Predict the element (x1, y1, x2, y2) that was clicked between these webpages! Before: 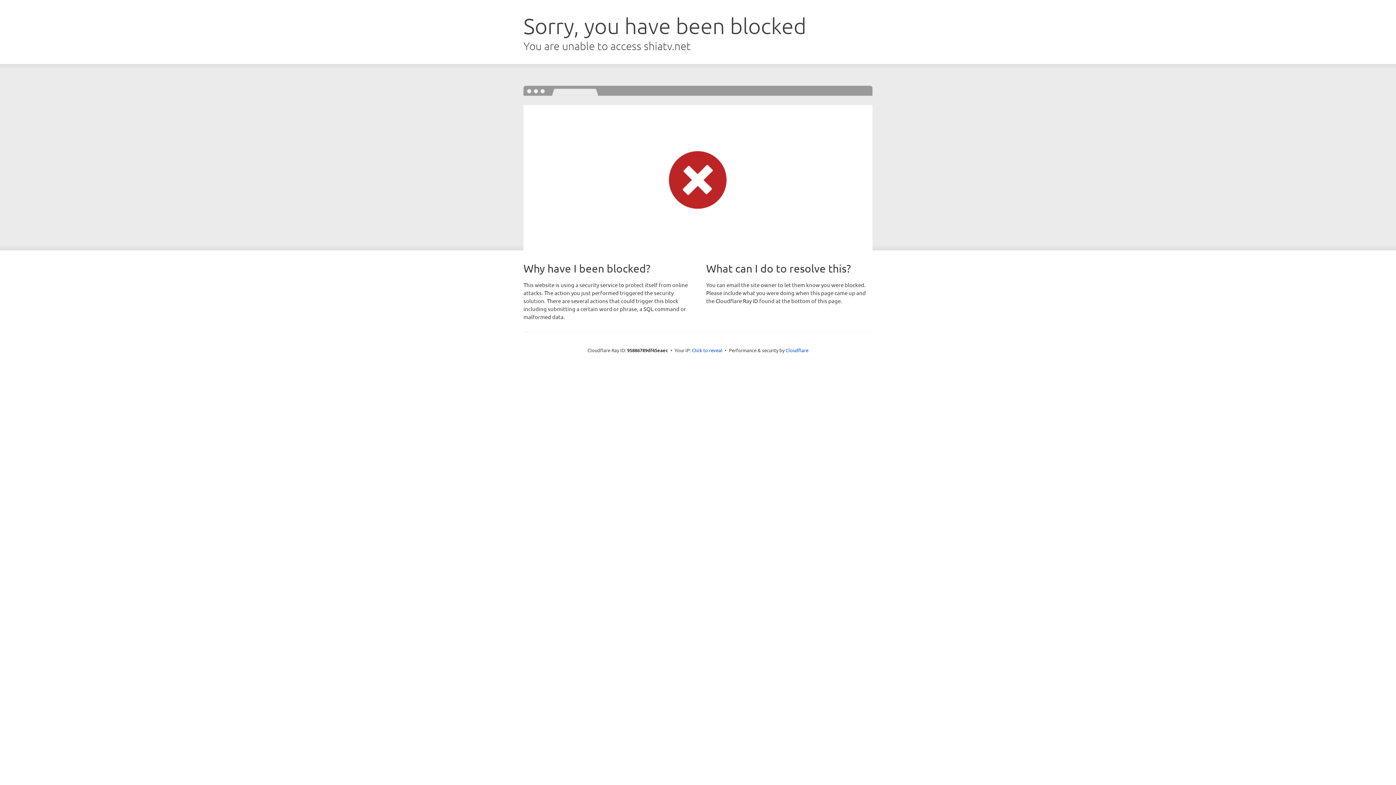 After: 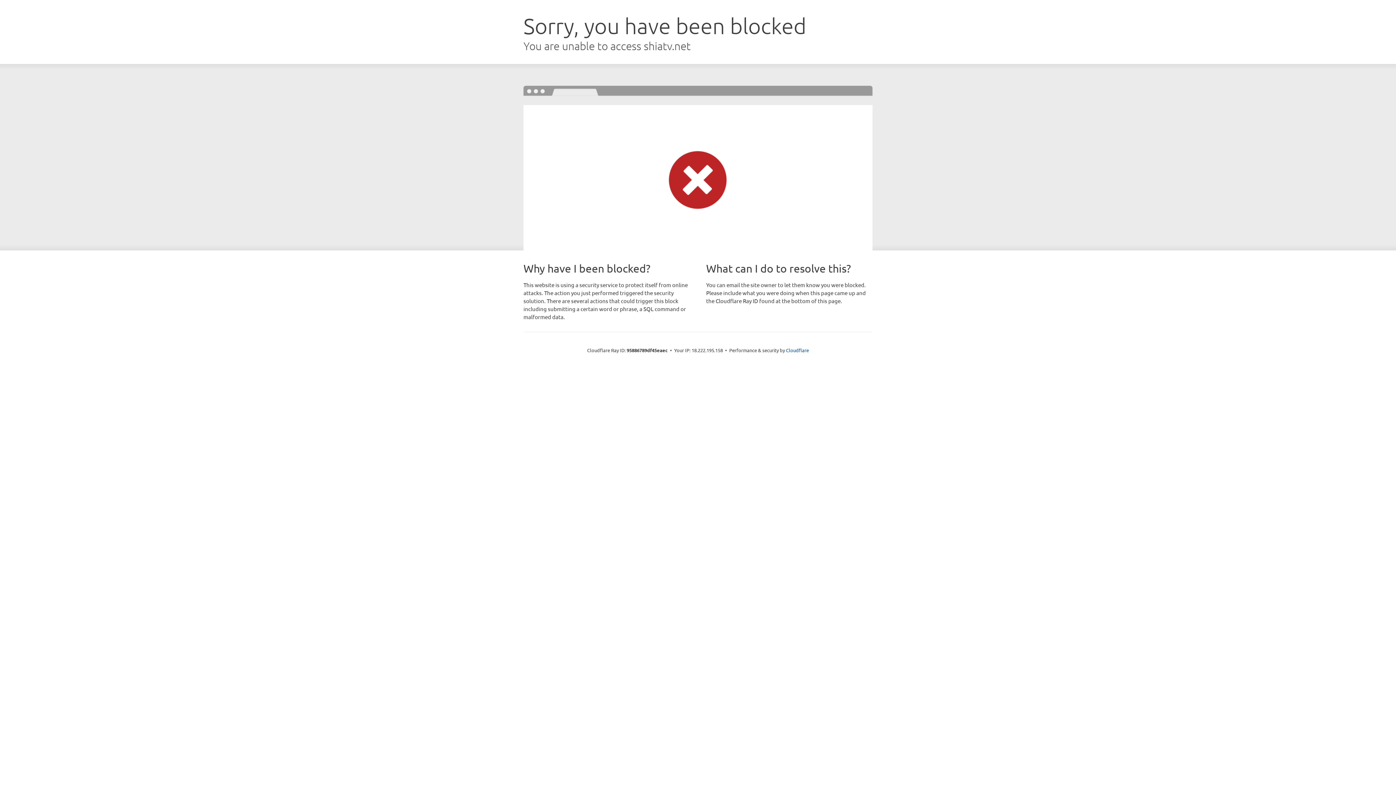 Action: label: Click to reveal bbox: (692, 346, 722, 353)